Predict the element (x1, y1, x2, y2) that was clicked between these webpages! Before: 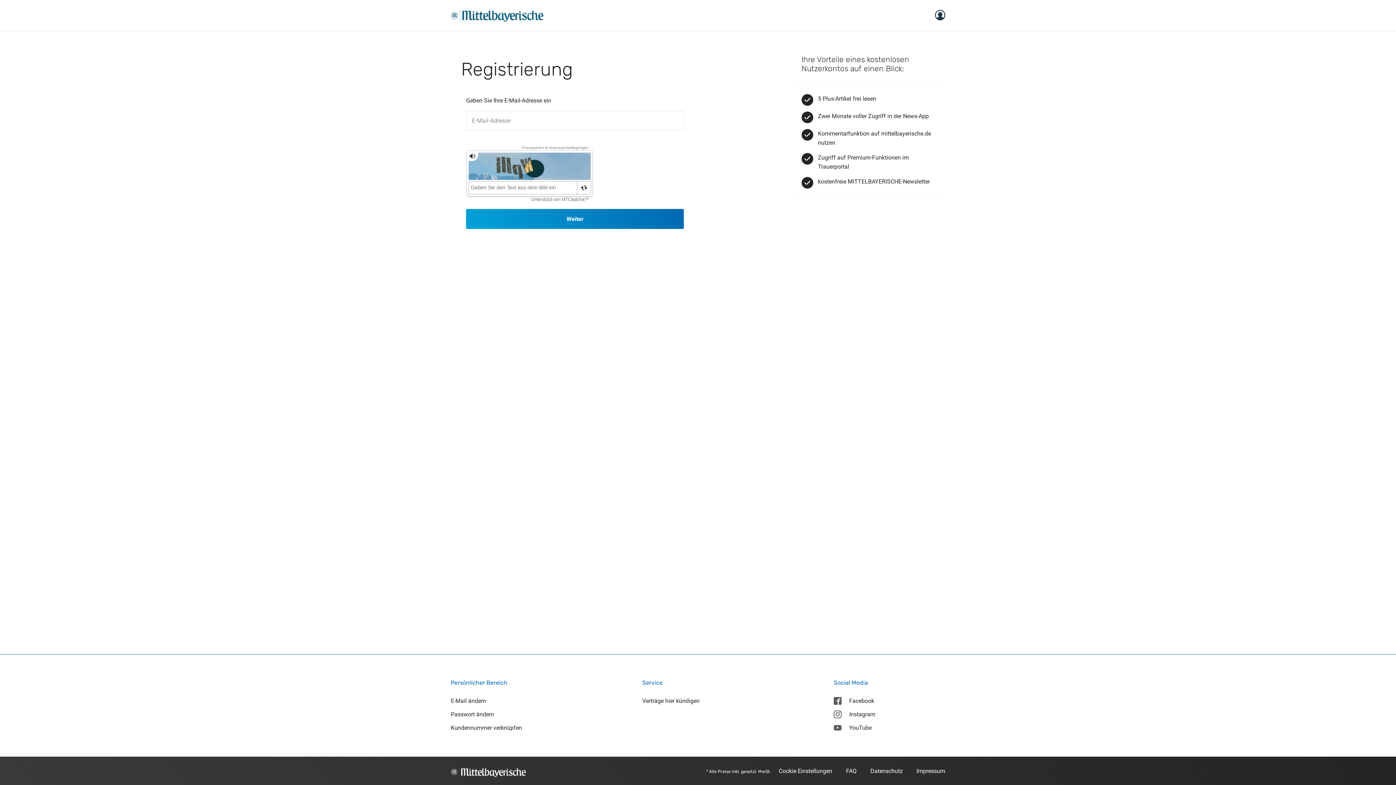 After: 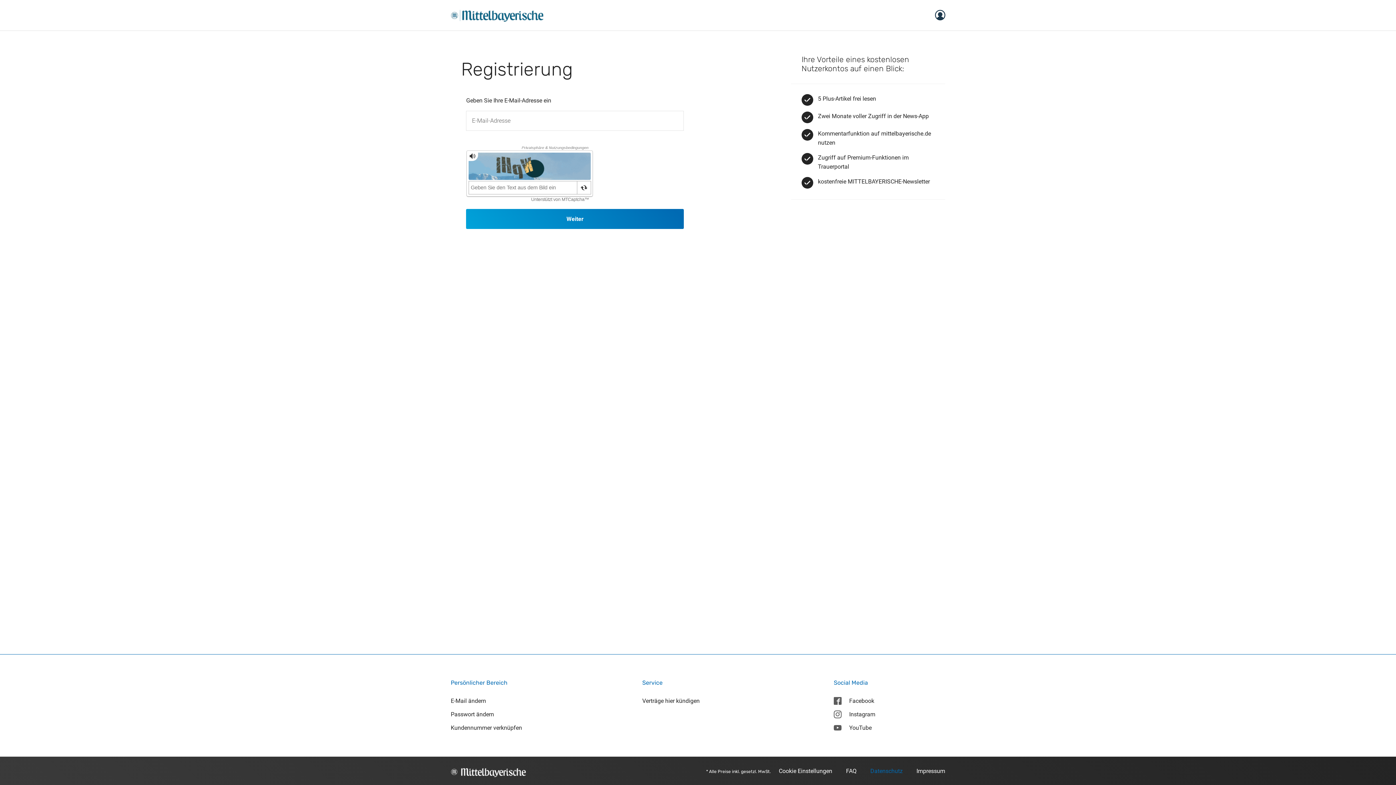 Action: label: Datenschutz bbox: (870, 767, 902, 774)